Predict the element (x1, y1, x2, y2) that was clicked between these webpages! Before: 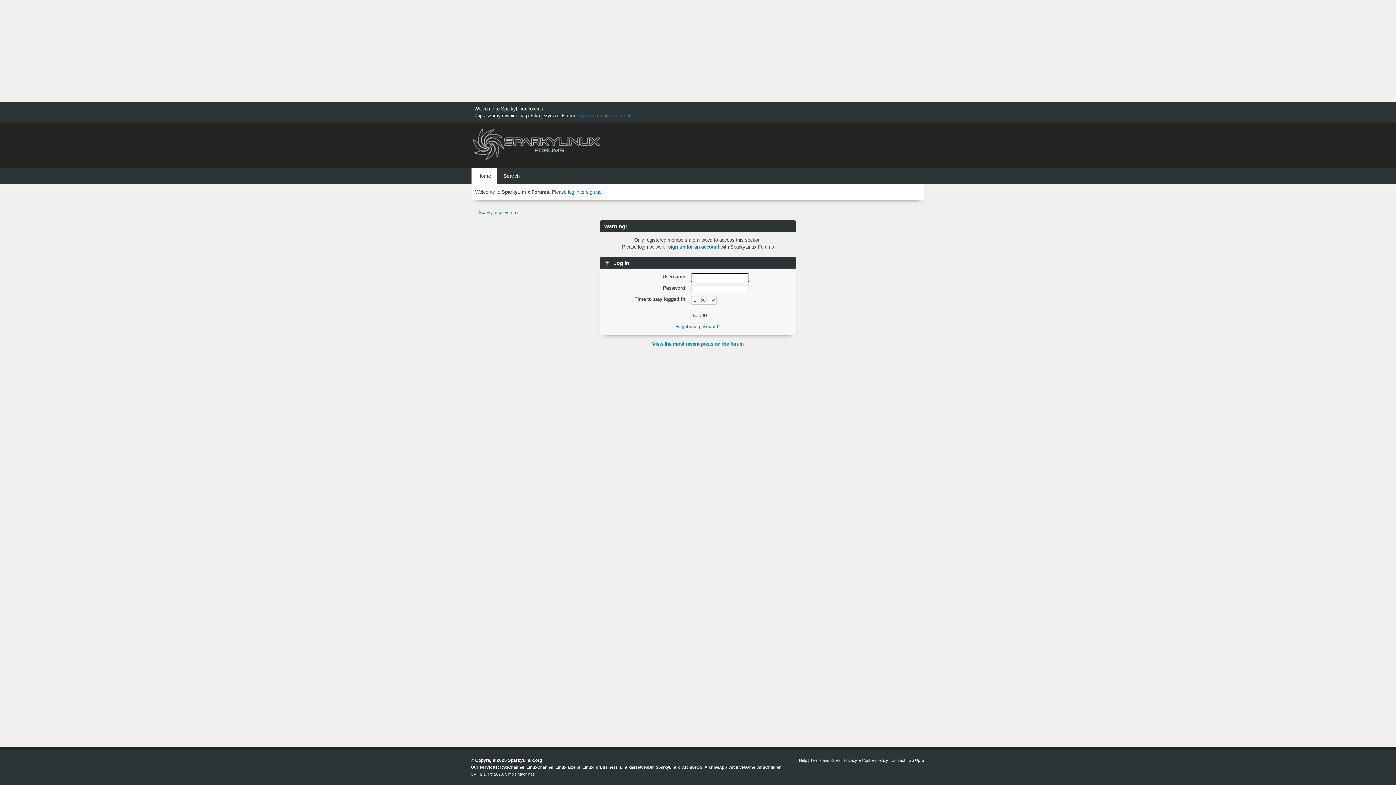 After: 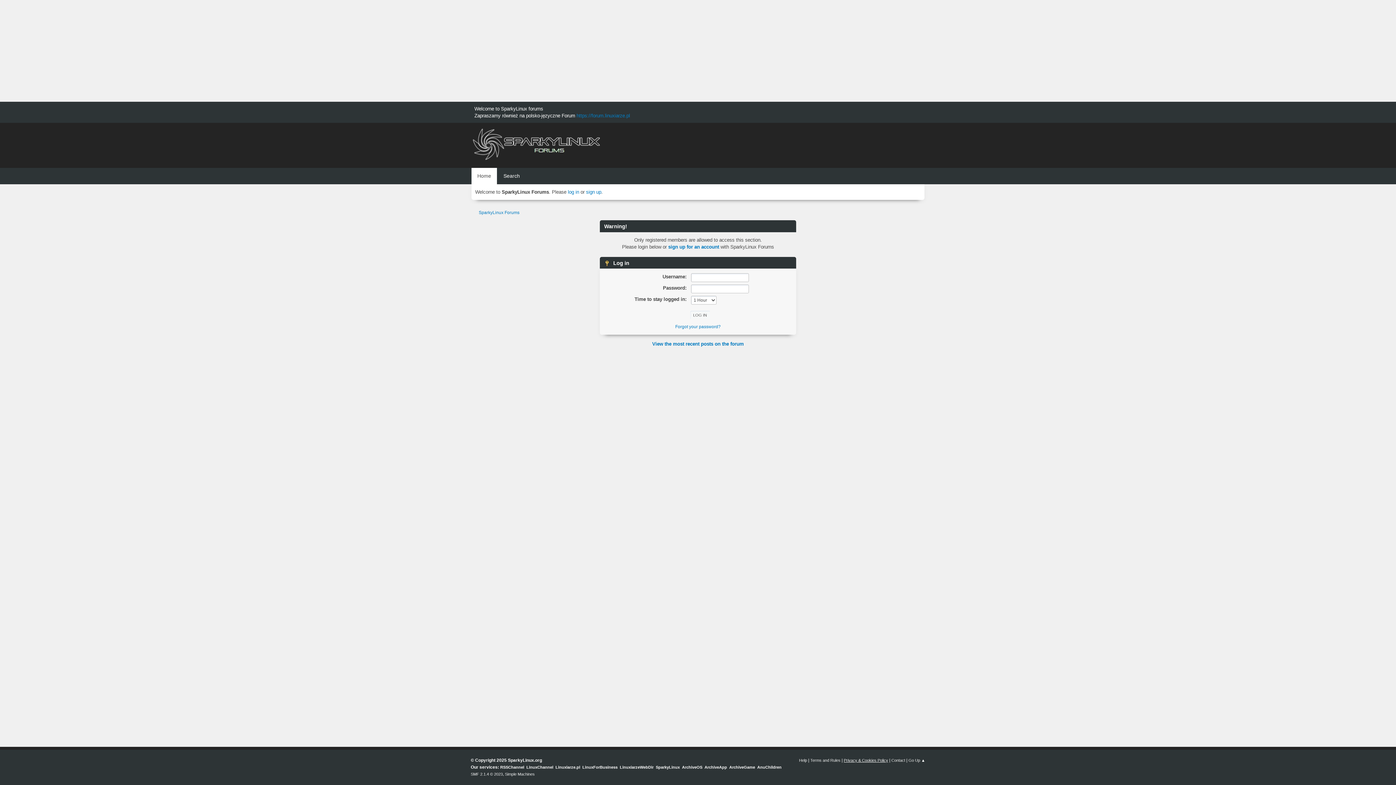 Action: label: Privacy & Cookies Policy bbox: (844, 758, 888, 762)